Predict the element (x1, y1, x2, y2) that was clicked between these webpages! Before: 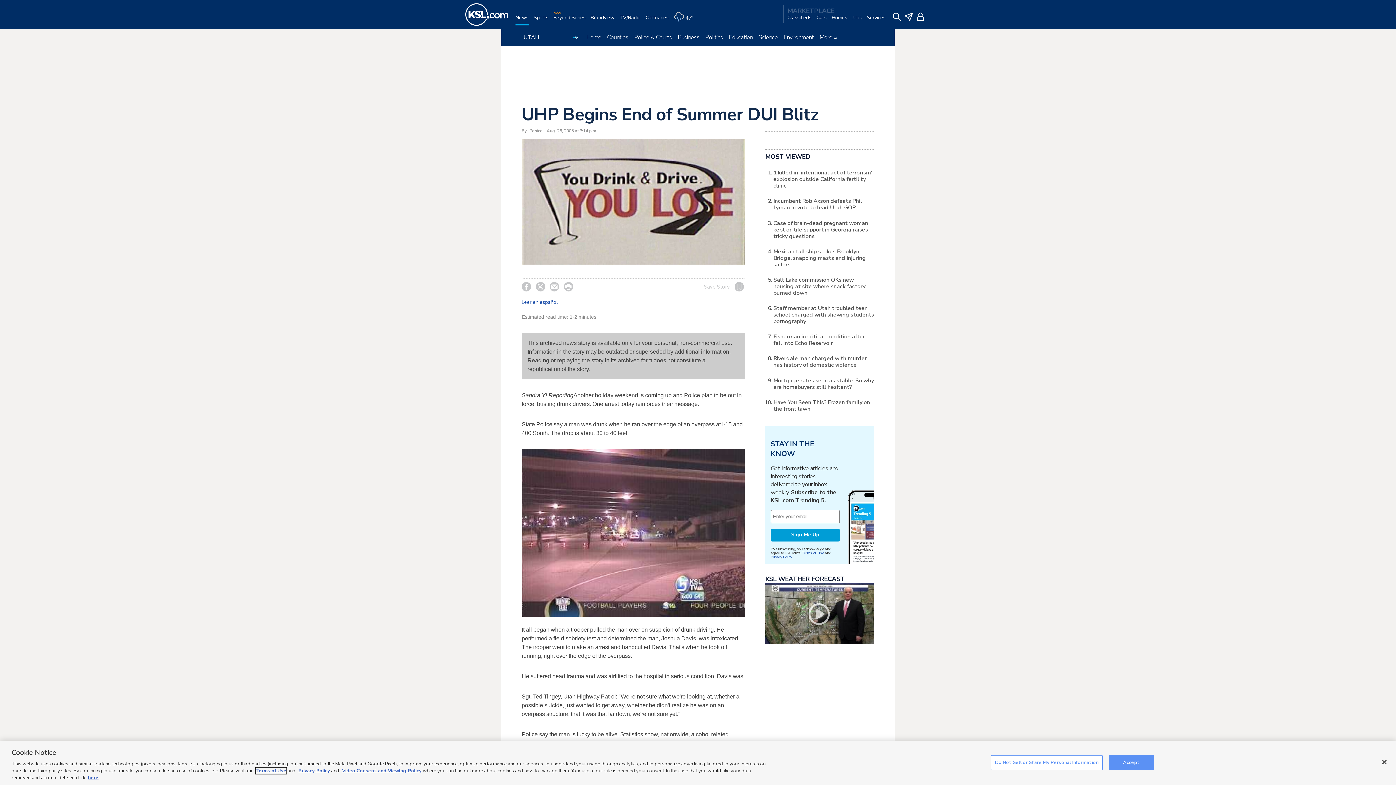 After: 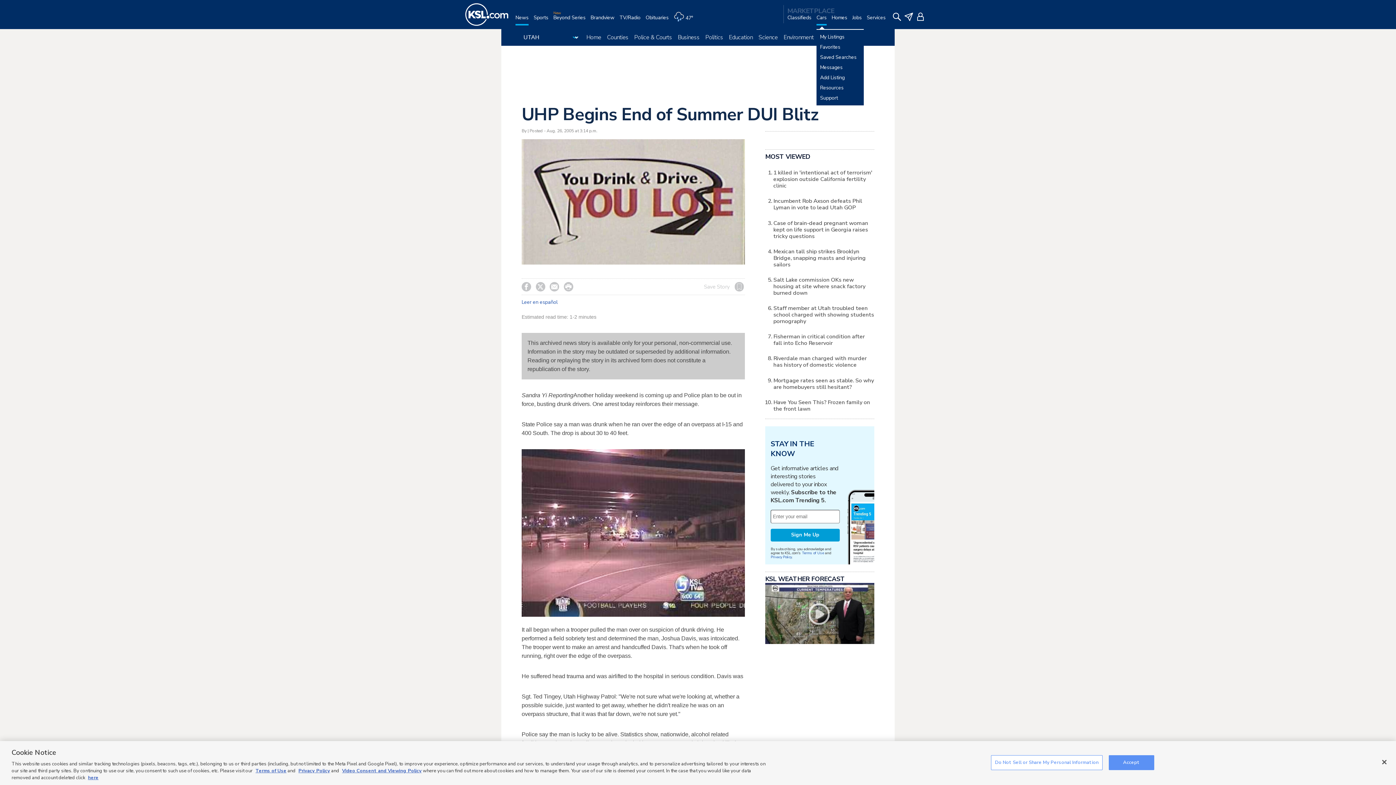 Action: label: Cars bbox: (816, 14, 826, 29)